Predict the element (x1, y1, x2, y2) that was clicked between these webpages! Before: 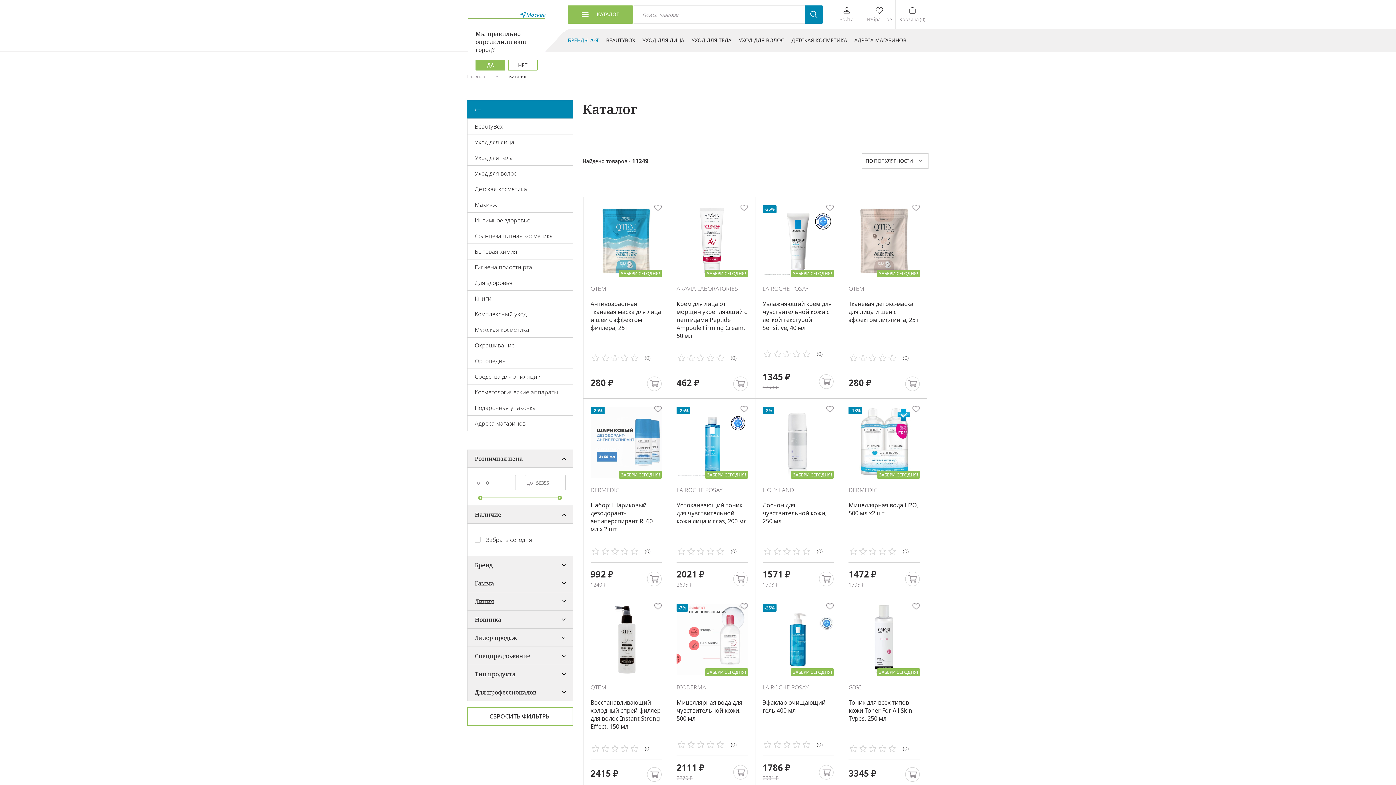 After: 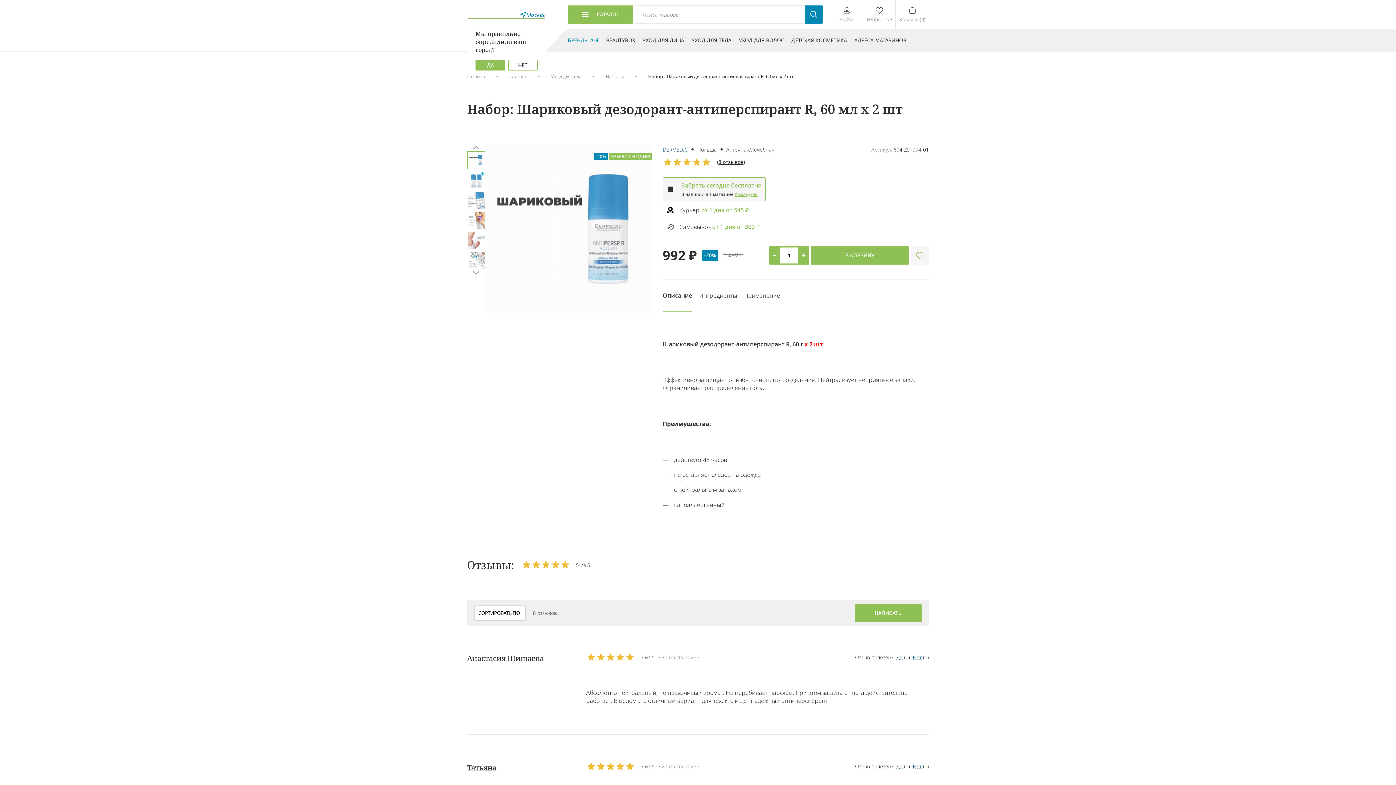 Action: label: ЗАБЕРИ СЕГОДНЯ! bbox: (590, 406, 661, 478)